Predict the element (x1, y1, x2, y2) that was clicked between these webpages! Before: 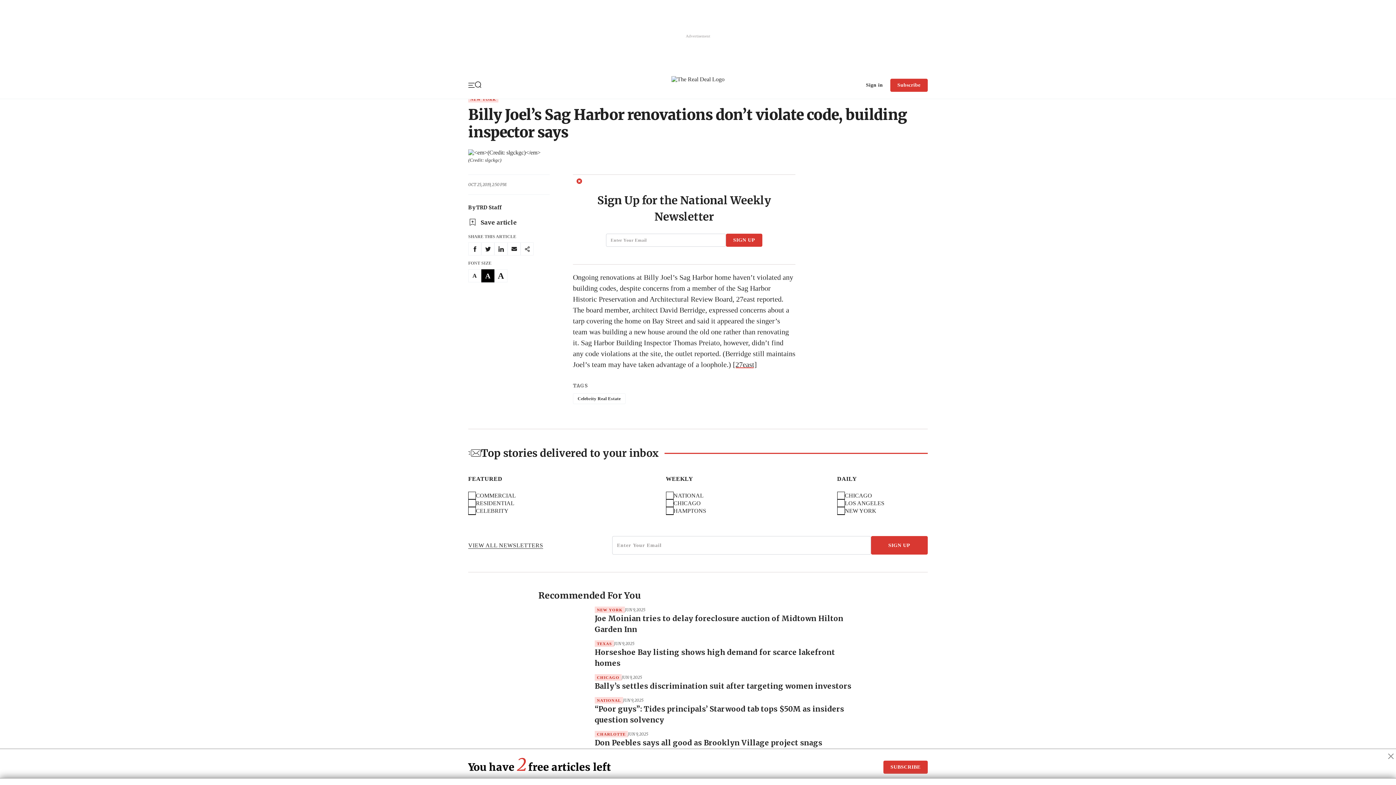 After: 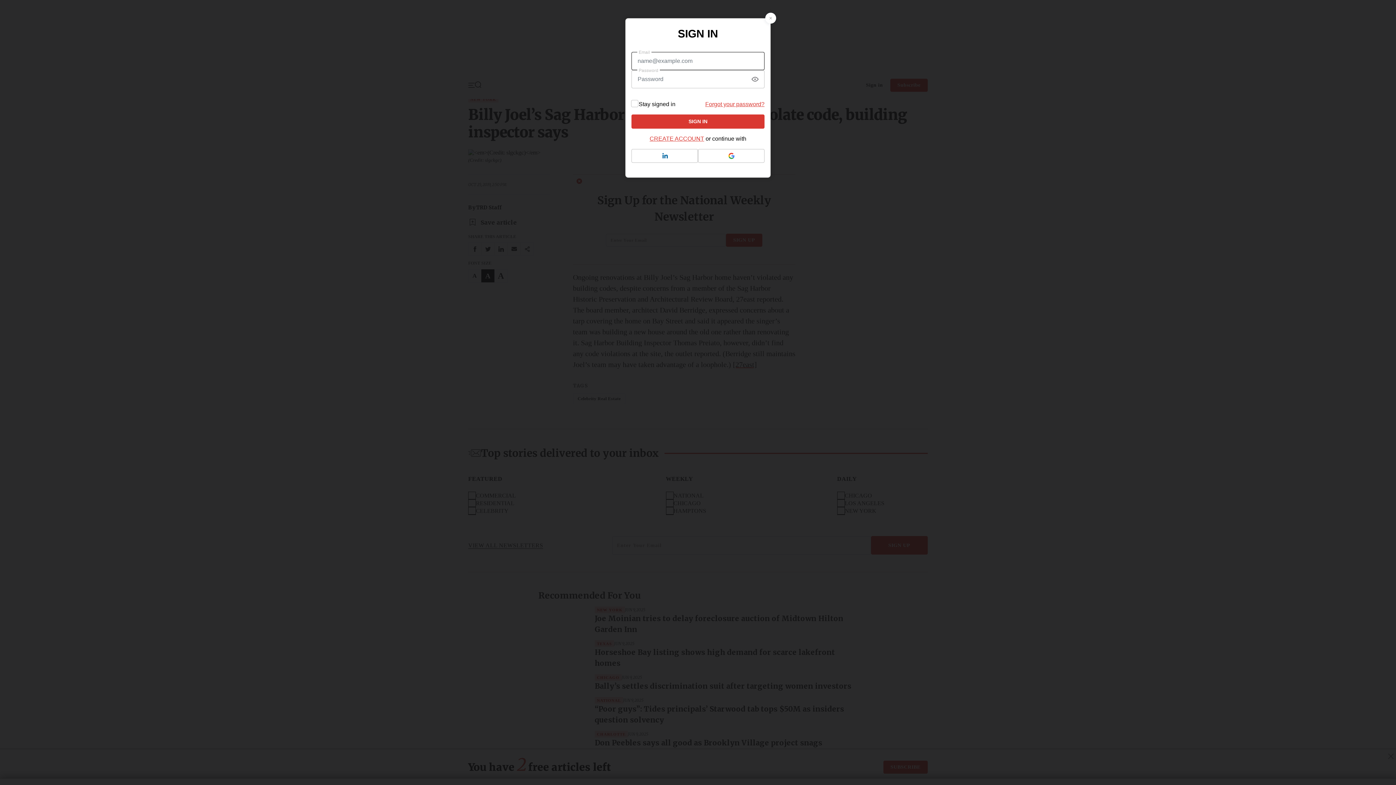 Action: label: Sign in bbox: (858, 297, 890, 310)